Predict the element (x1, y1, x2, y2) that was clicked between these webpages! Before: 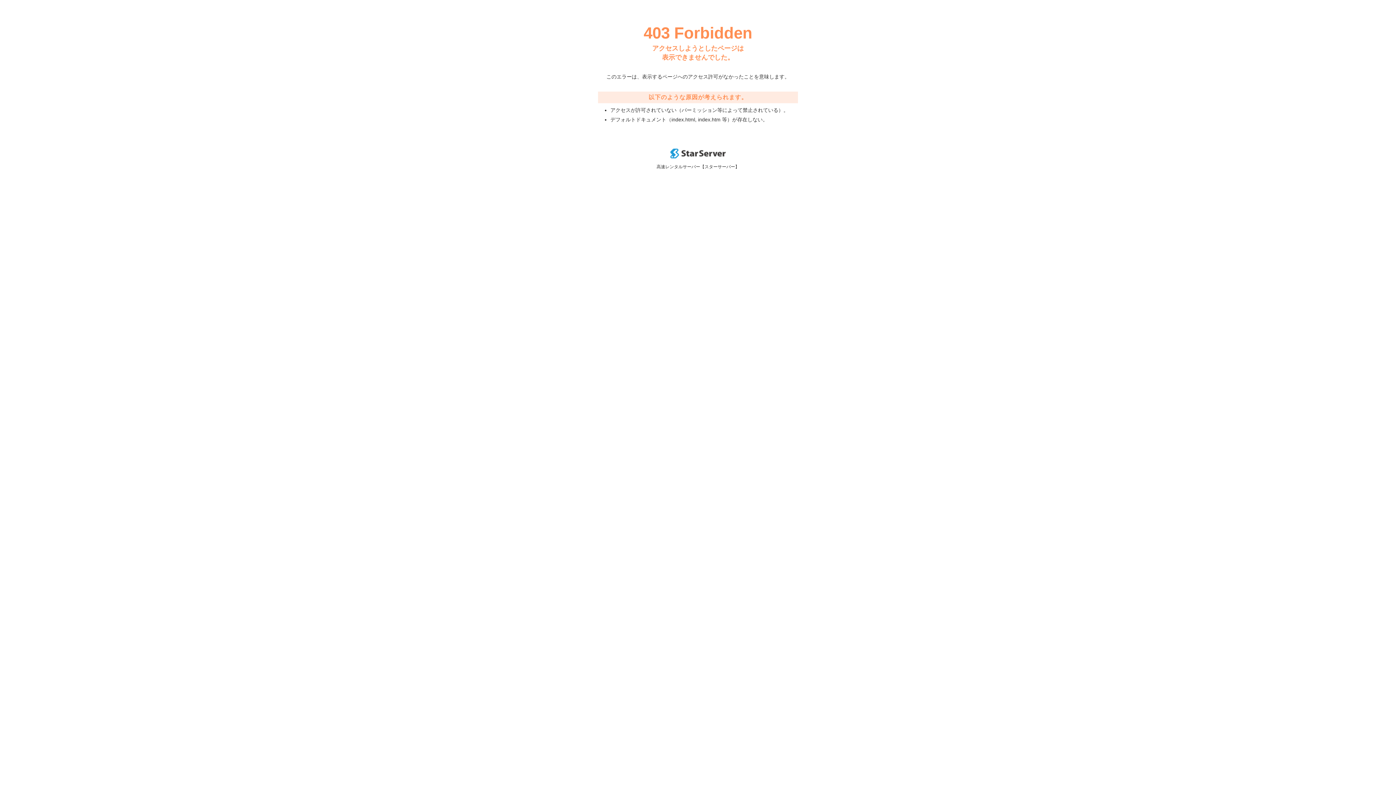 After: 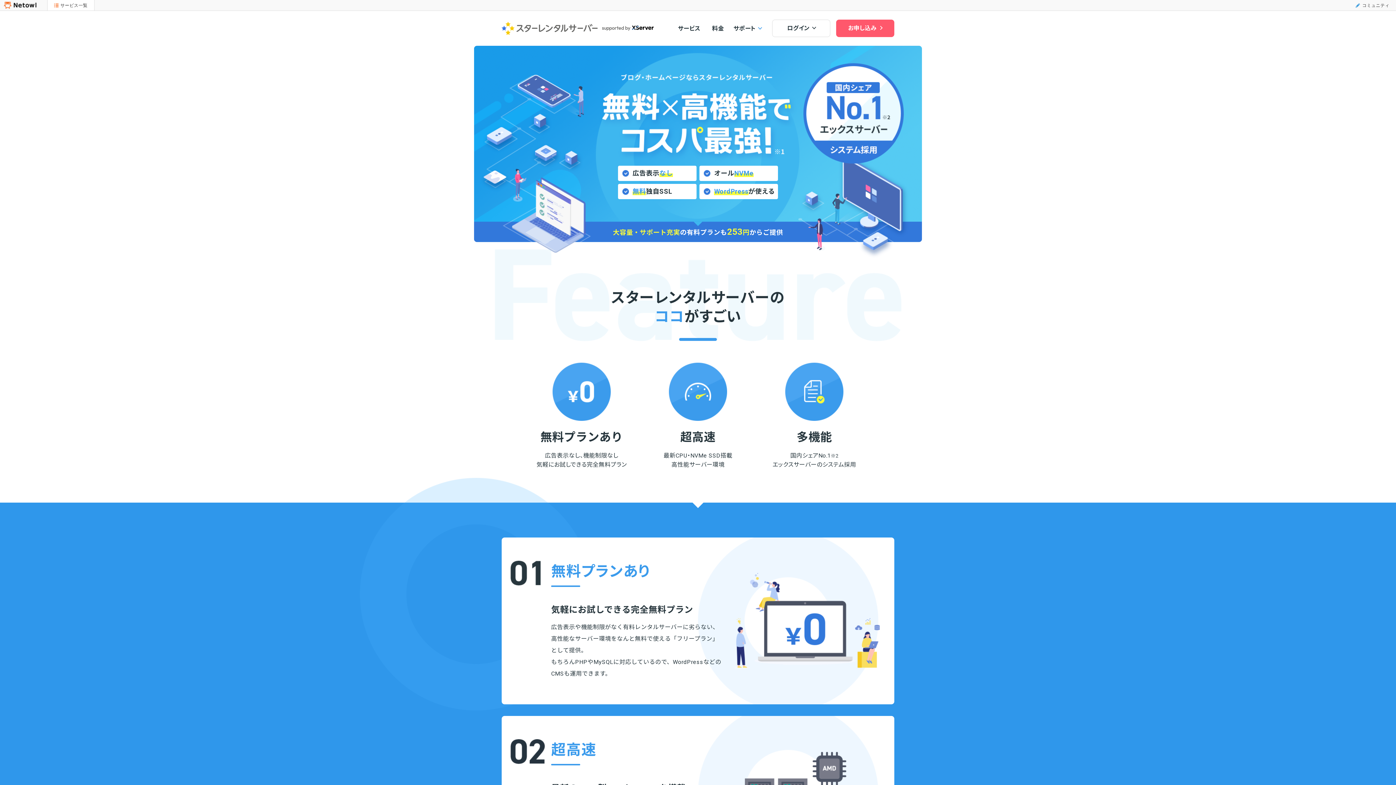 Action: bbox: (670, 153, 725, 159)